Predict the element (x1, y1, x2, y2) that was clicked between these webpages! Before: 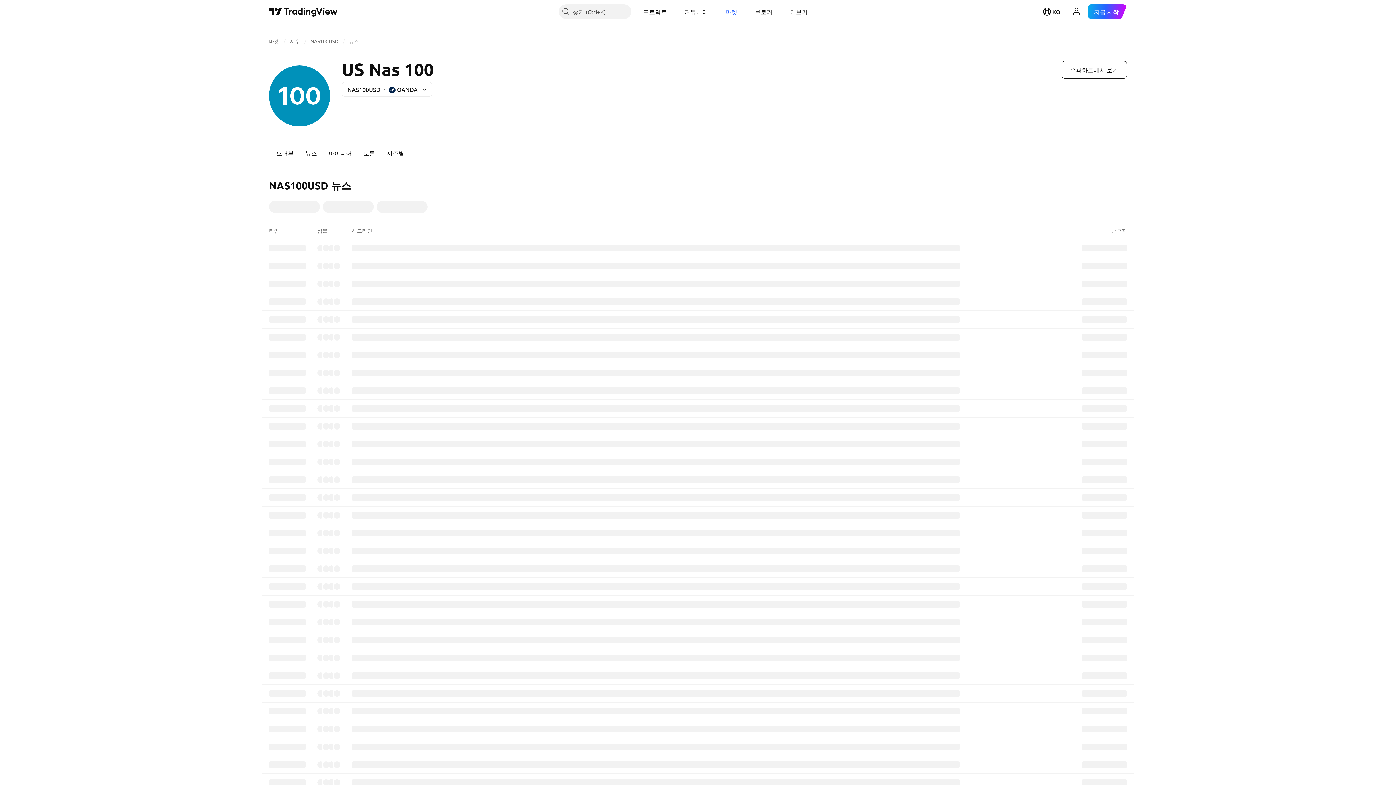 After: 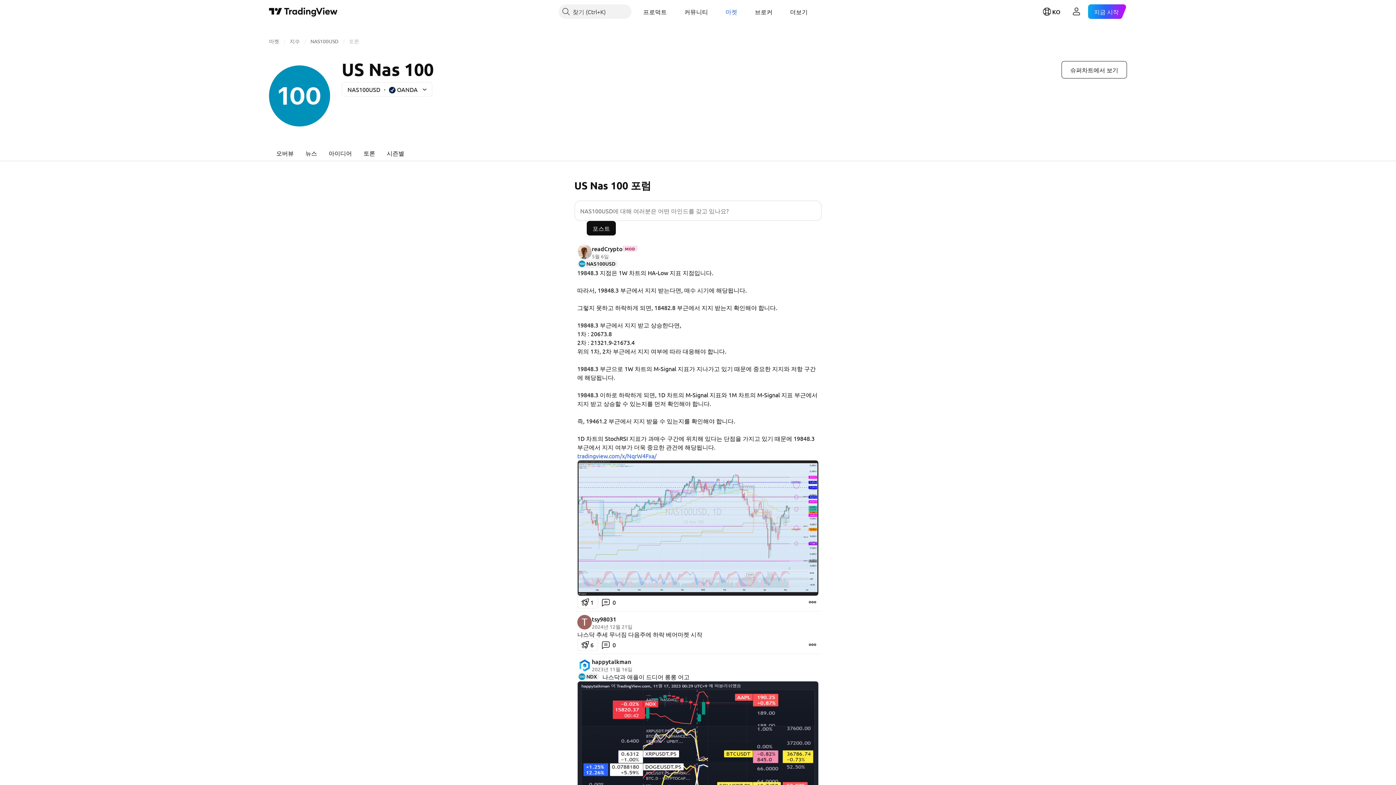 Action: label: 토론 bbox: (357, 144, 381, 161)